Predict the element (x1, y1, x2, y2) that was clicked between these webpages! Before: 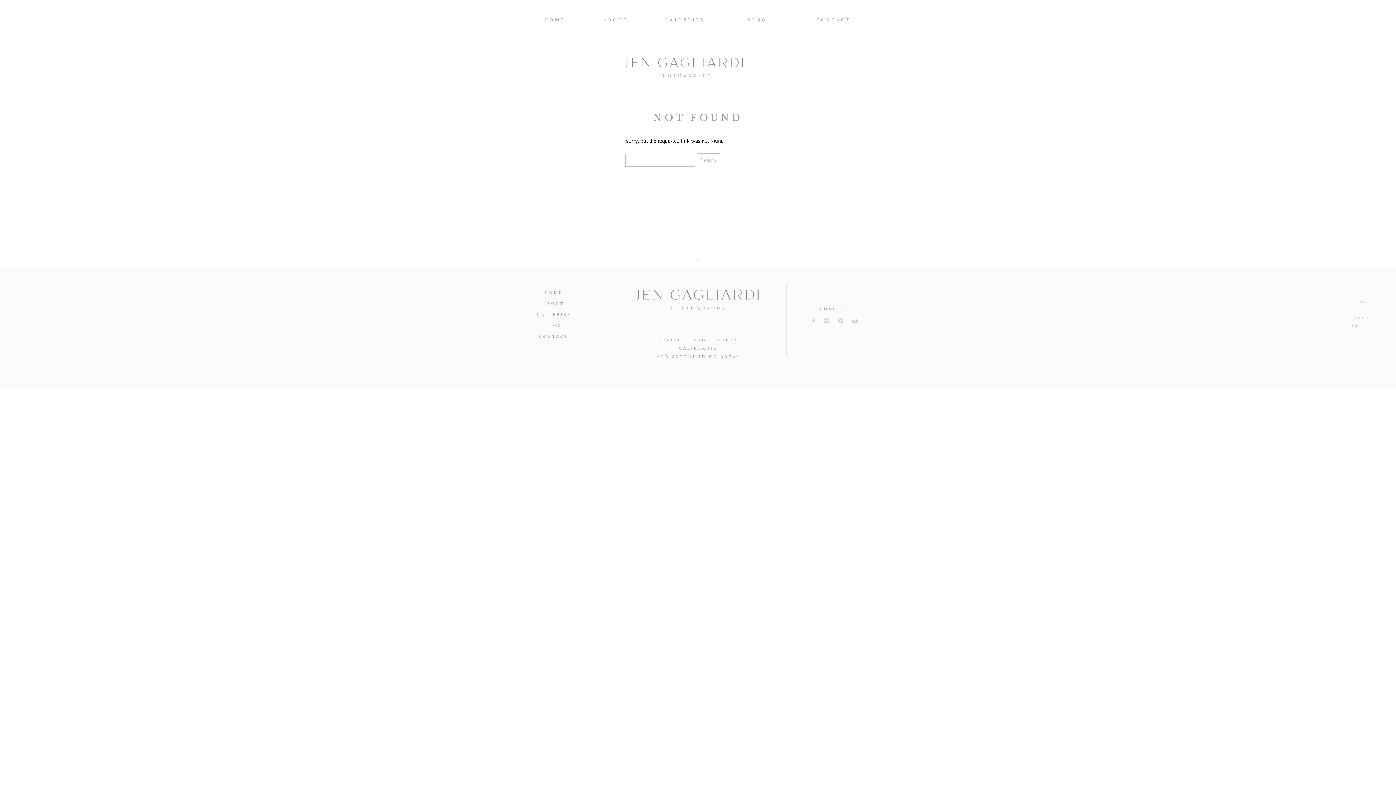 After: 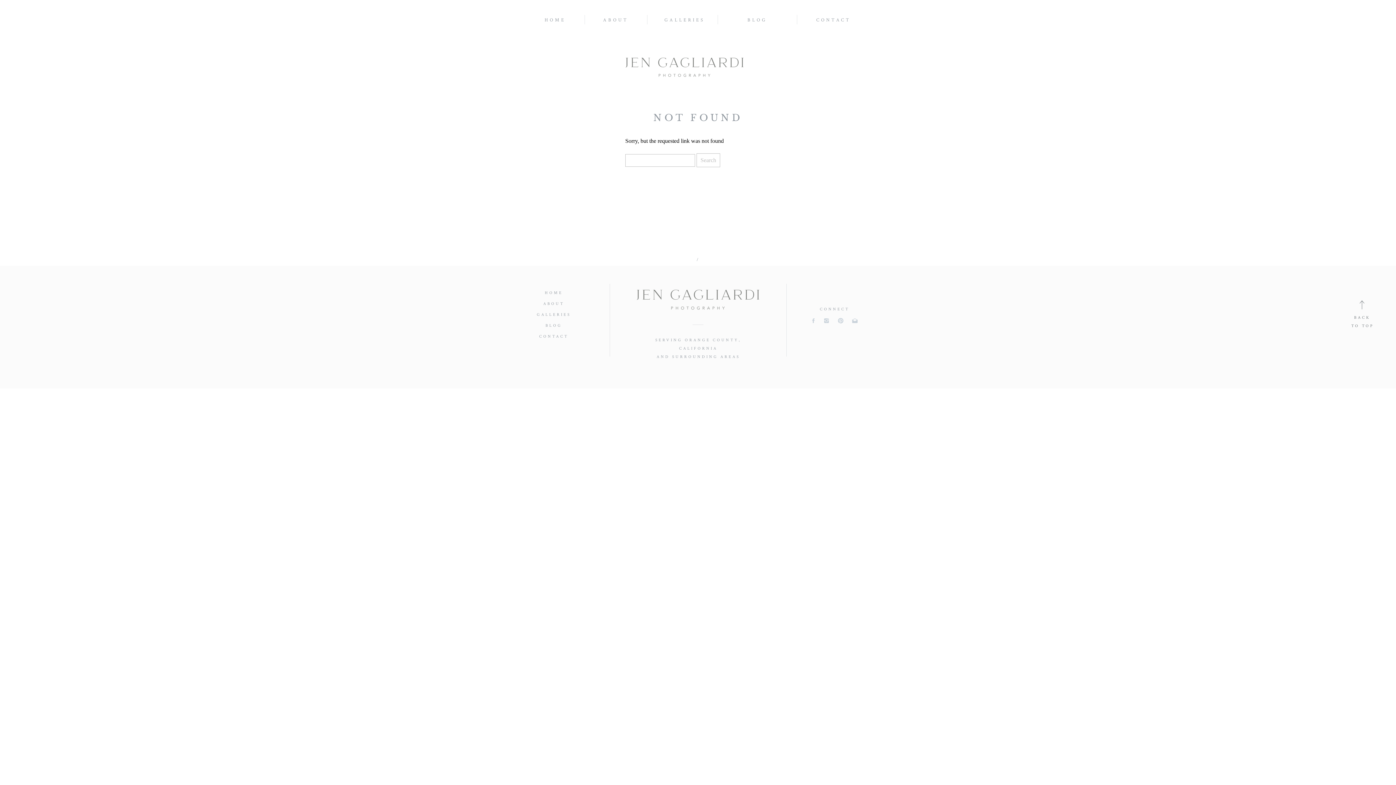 Action: bbox: (1348, 298, 1376, 328)